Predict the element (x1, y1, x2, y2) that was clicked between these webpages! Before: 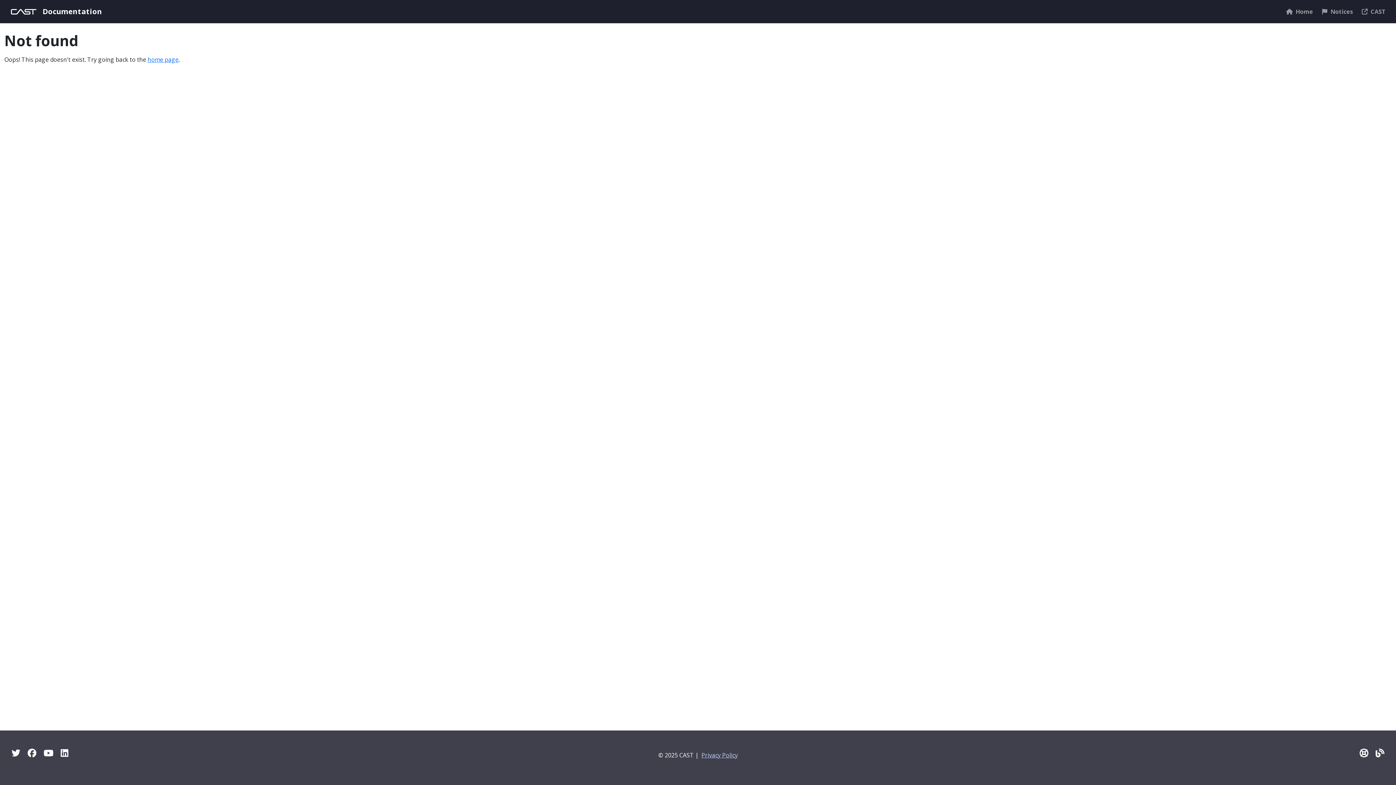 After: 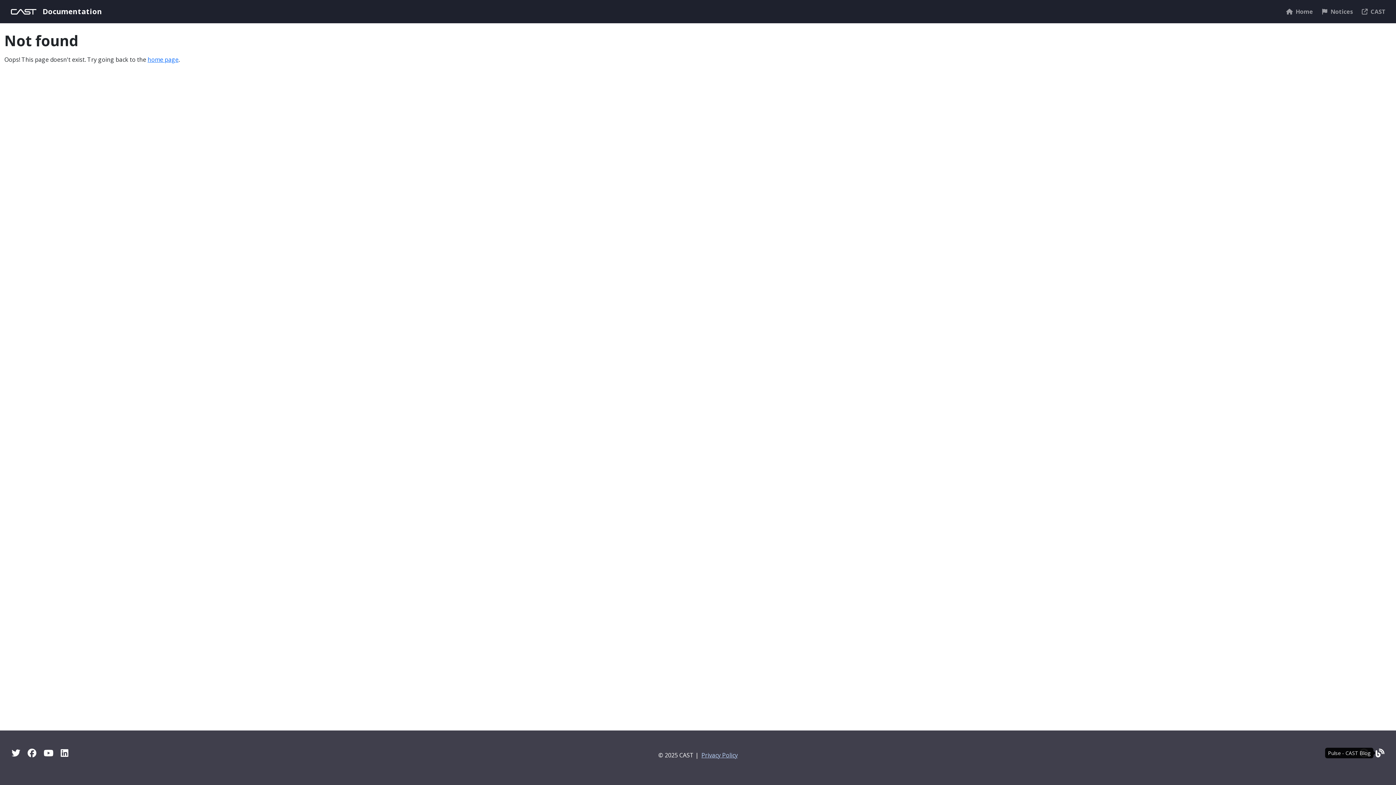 Action: bbox: (1375, 747, 1384, 759) label: Pulse - CAST Blog